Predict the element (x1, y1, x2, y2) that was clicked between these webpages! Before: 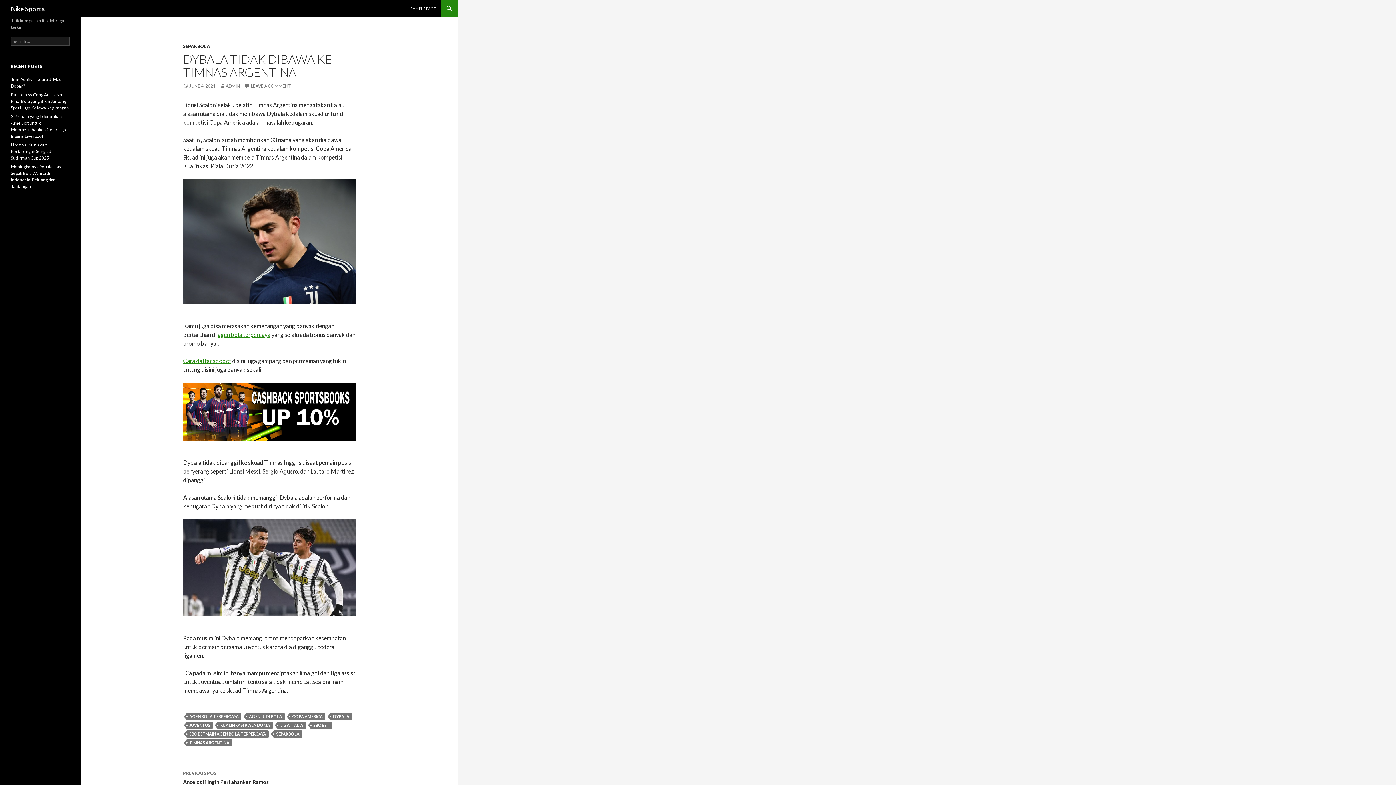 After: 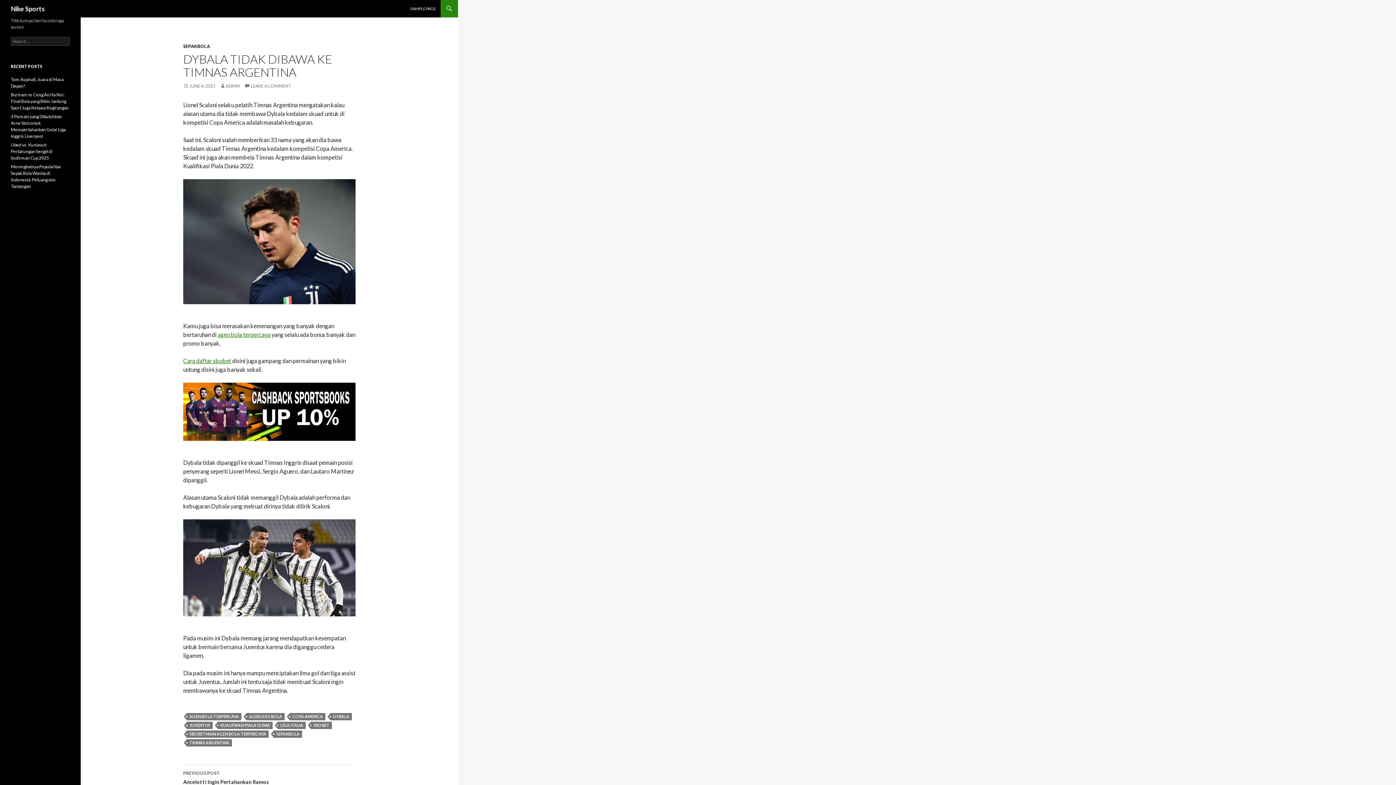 Action: label: JUNE 4, 2021 bbox: (183, 83, 215, 88)